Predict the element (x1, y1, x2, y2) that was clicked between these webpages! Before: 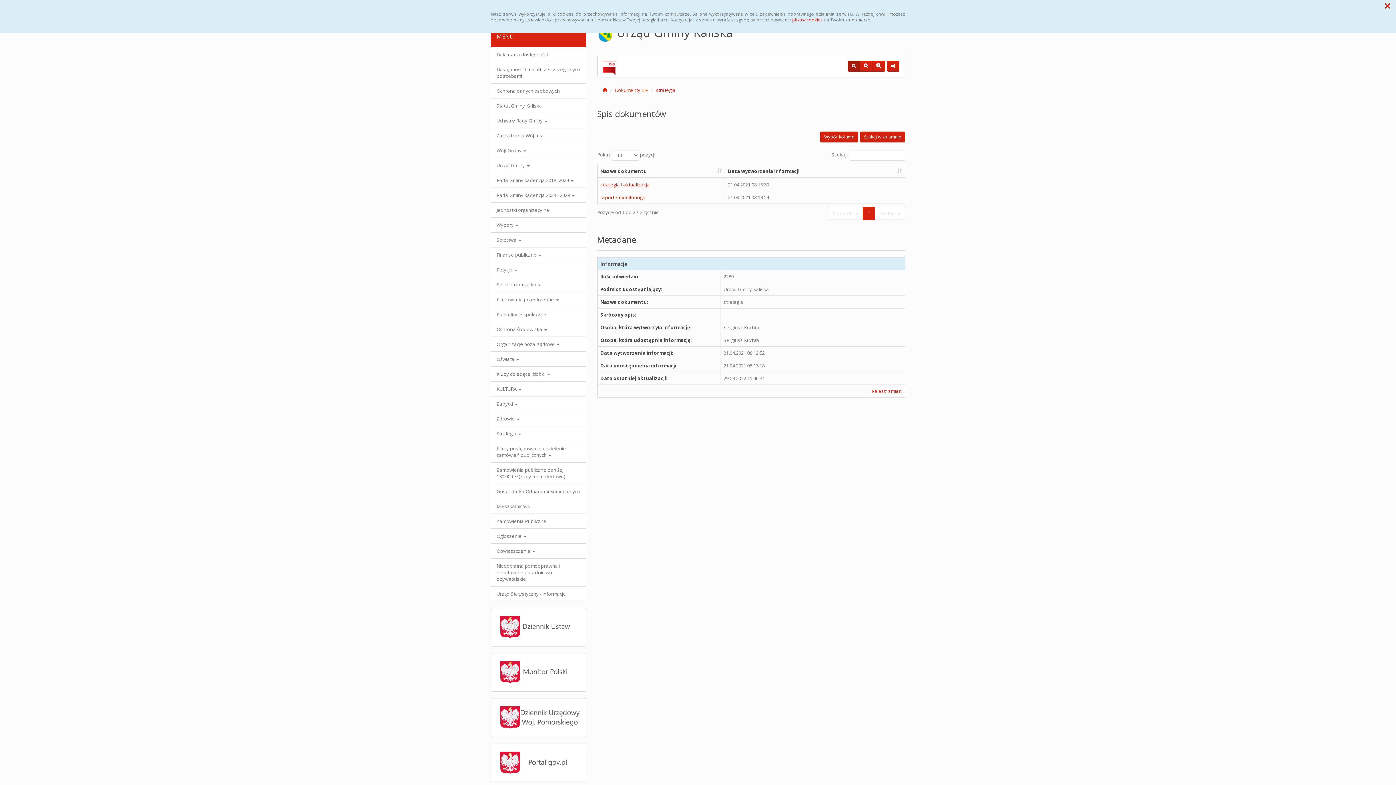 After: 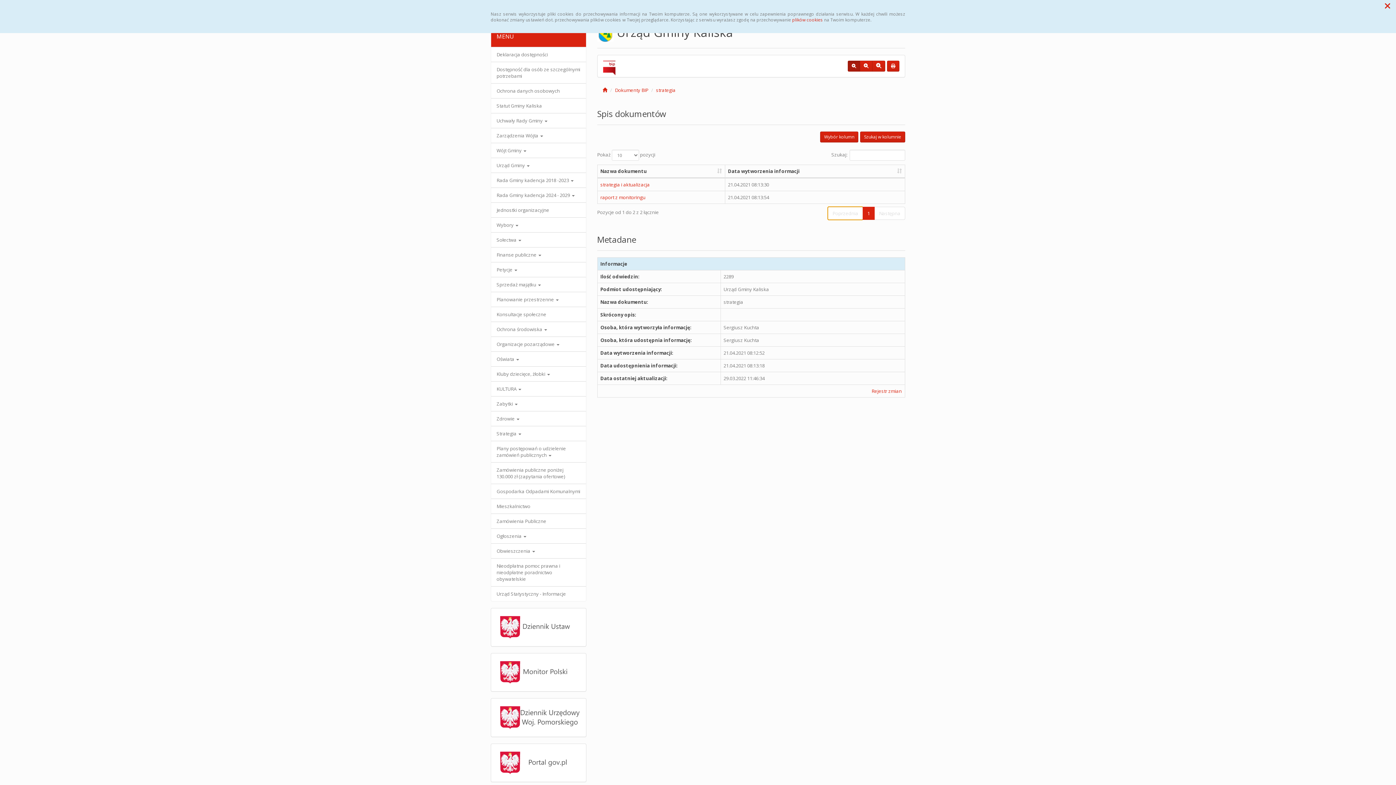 Action: bbox: (828, 206, 863, 220) label: Poprzednia